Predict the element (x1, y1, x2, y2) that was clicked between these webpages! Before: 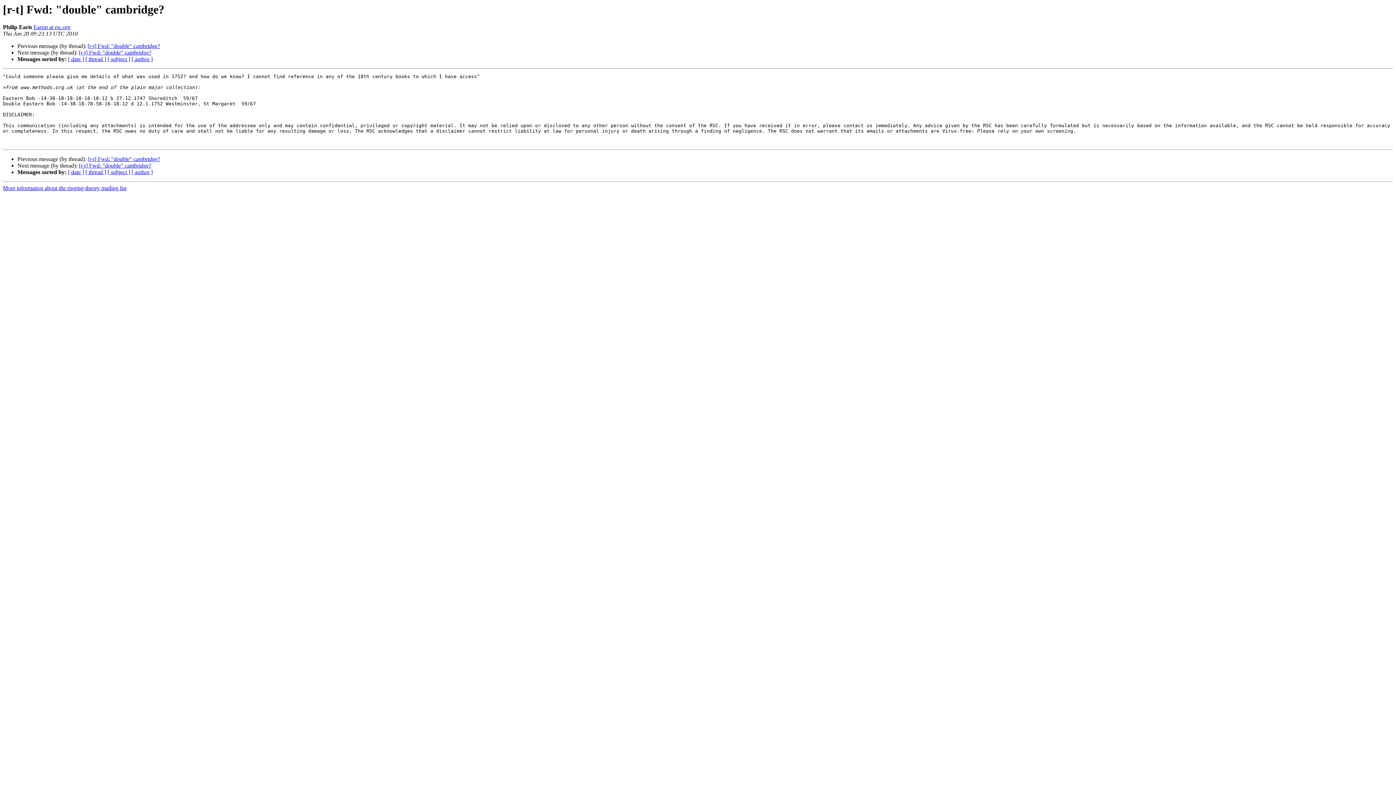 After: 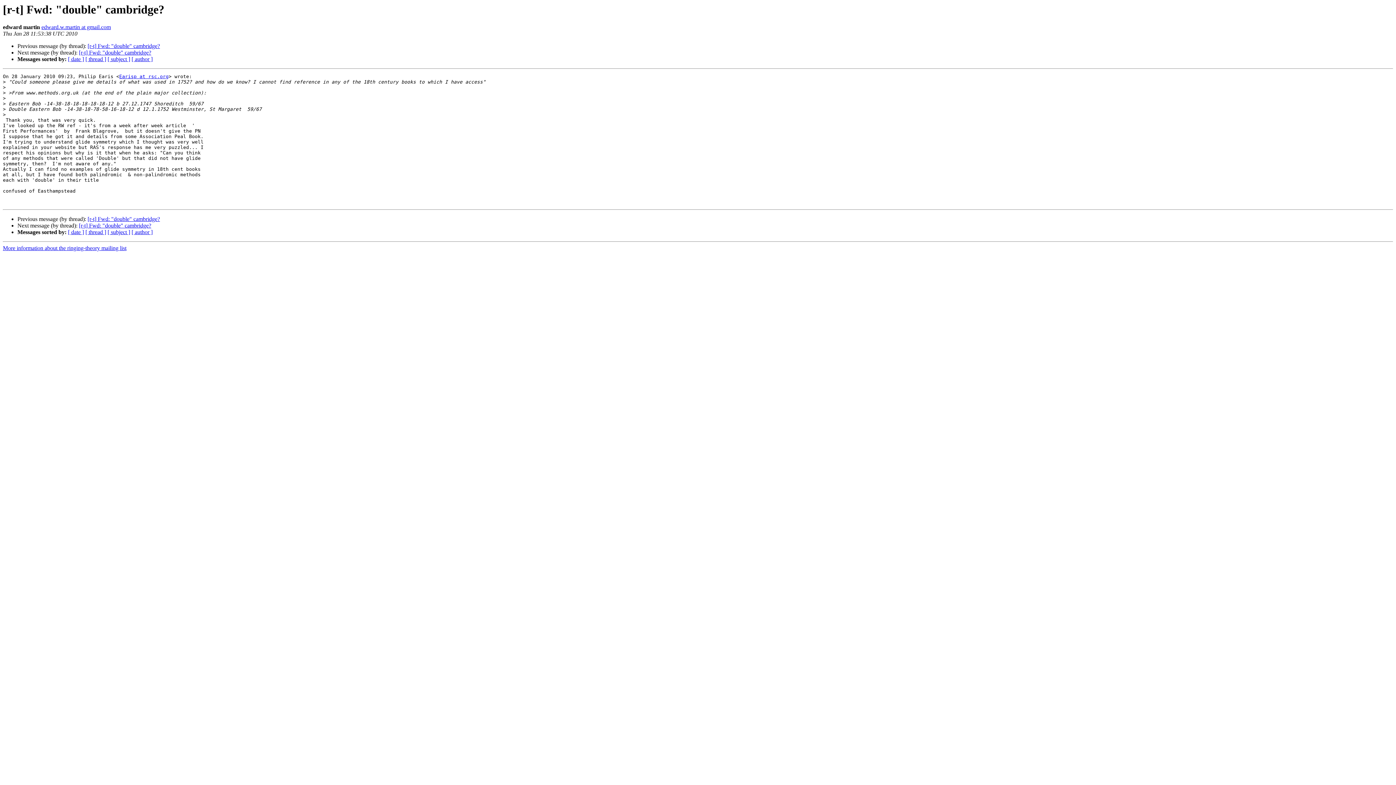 Action: label: [r-t] Fwd: "double" cambridge? bbox: (78, 162, 151, 168)